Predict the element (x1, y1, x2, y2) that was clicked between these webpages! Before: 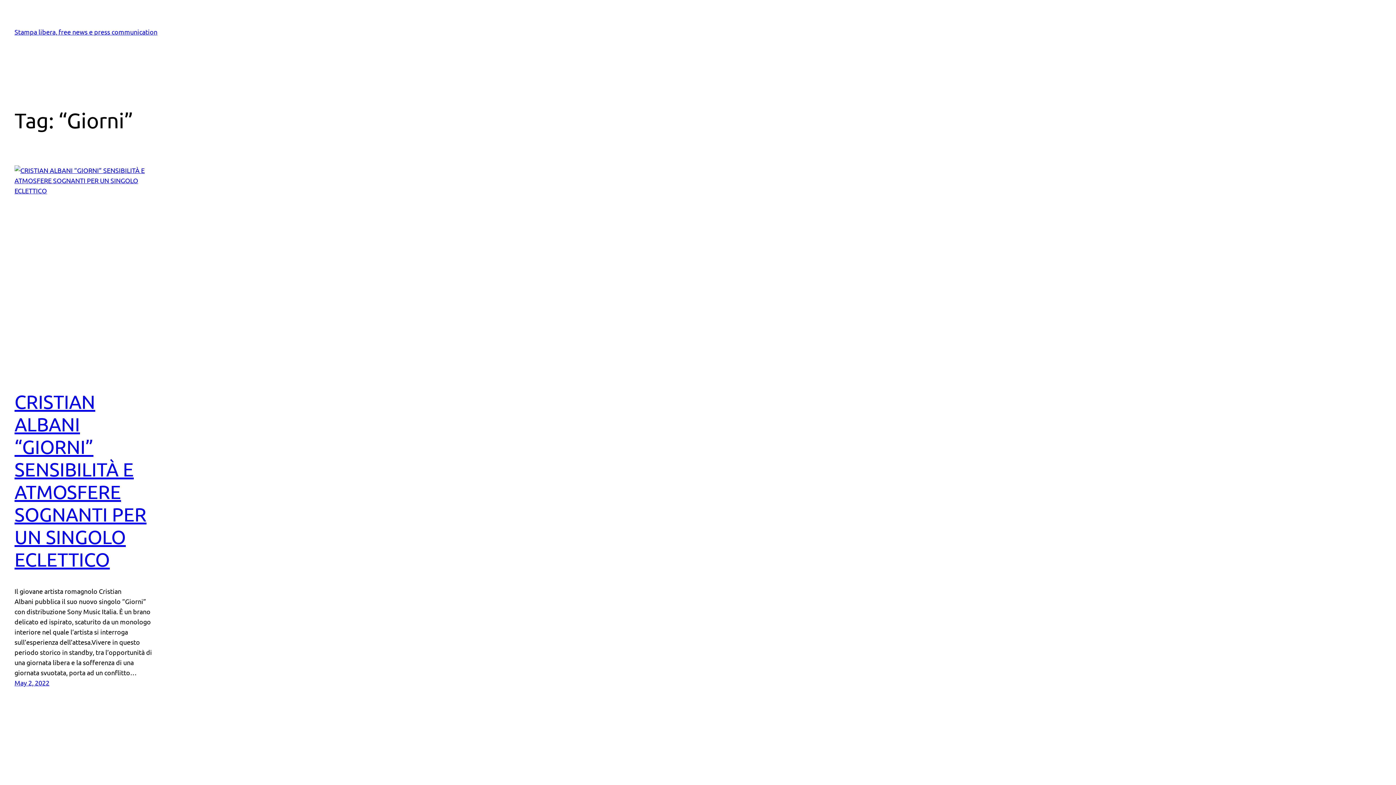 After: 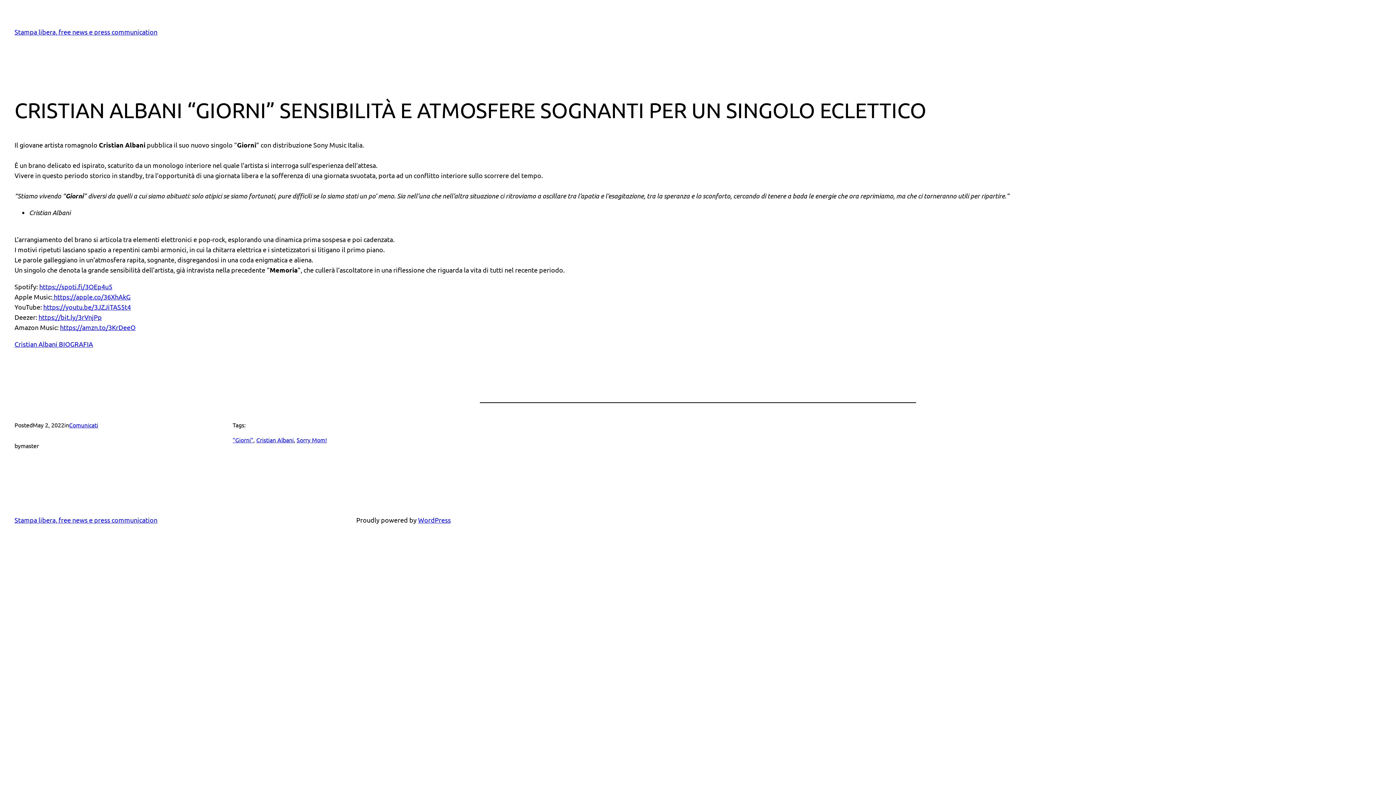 Action: bbox: (14, 165, 154, 374)